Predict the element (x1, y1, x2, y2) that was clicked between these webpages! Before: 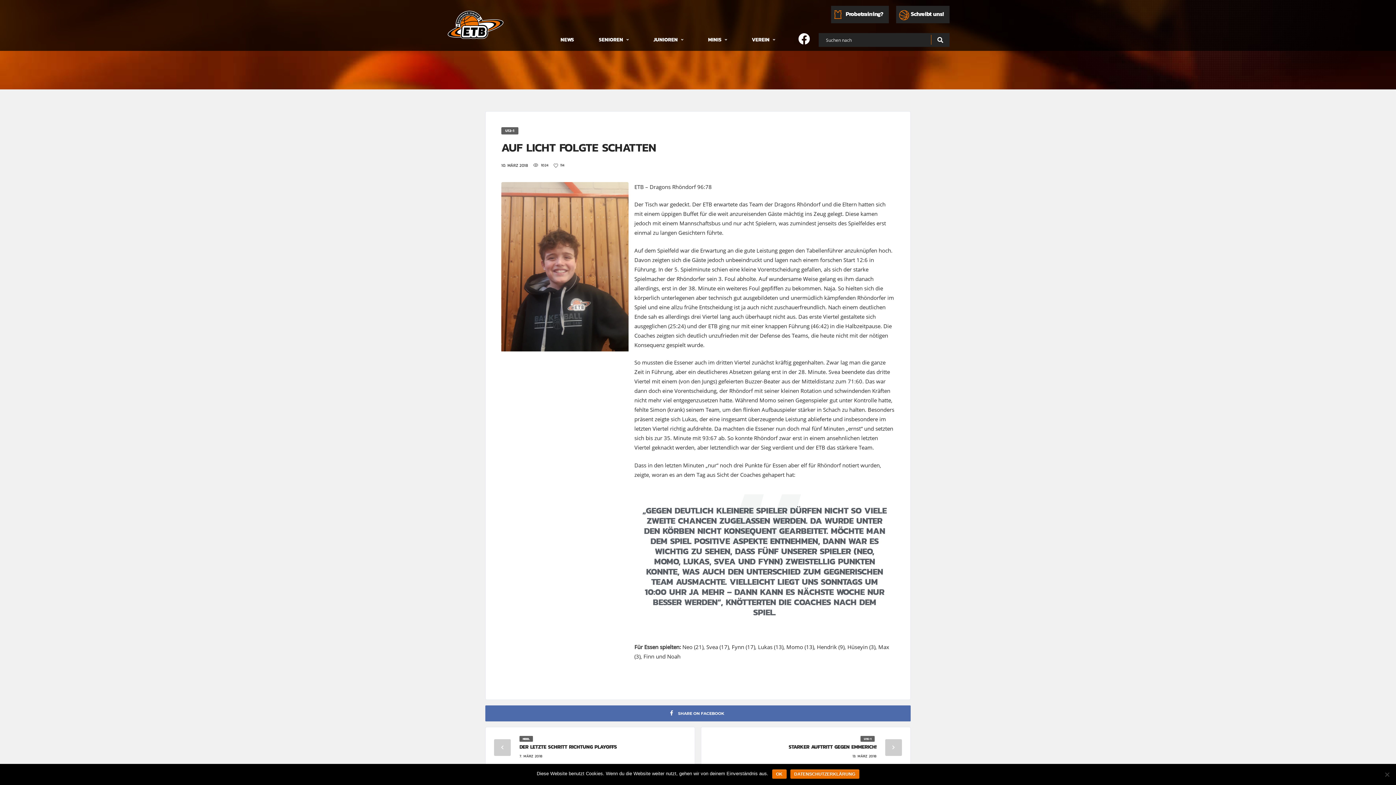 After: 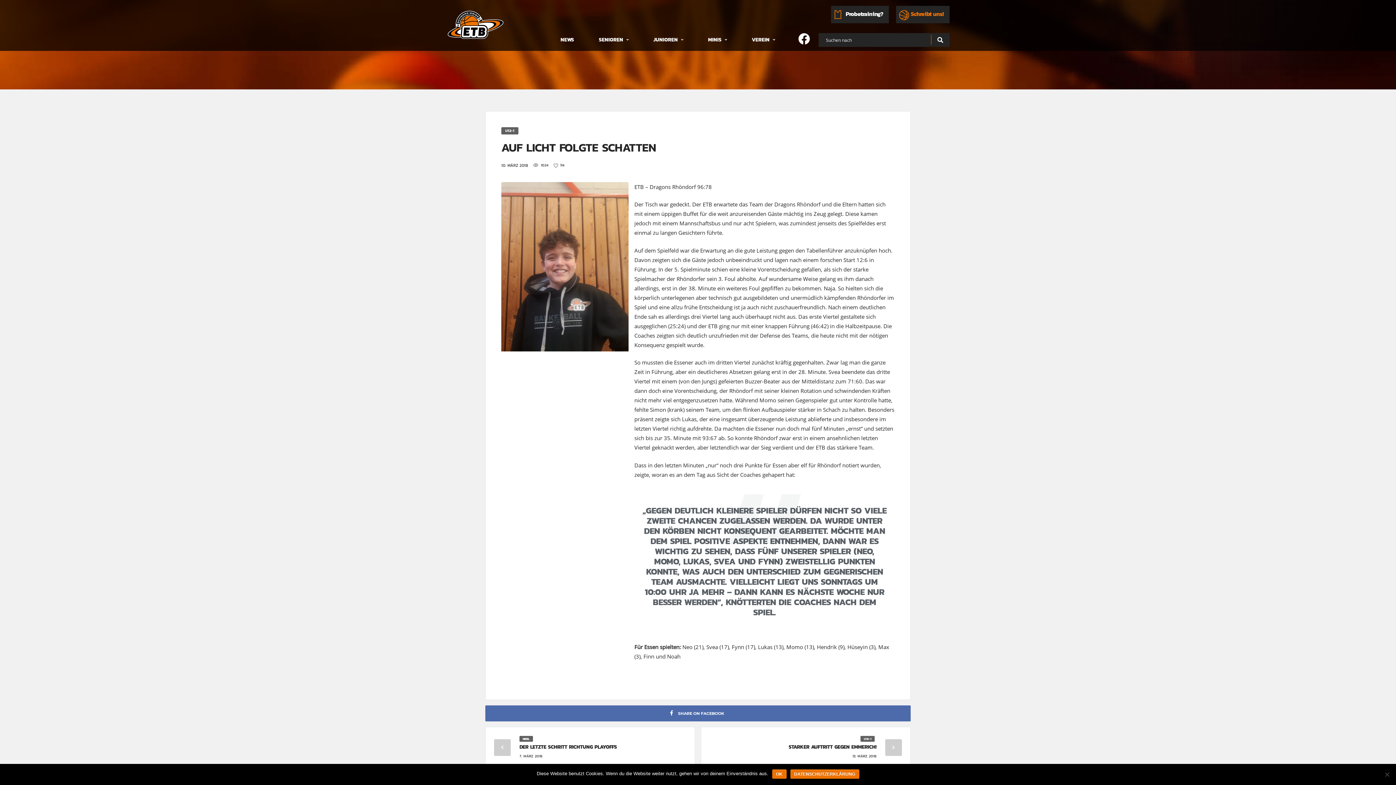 Action: label: Schreibt uns! bbox: (911, 10, 944, 17)